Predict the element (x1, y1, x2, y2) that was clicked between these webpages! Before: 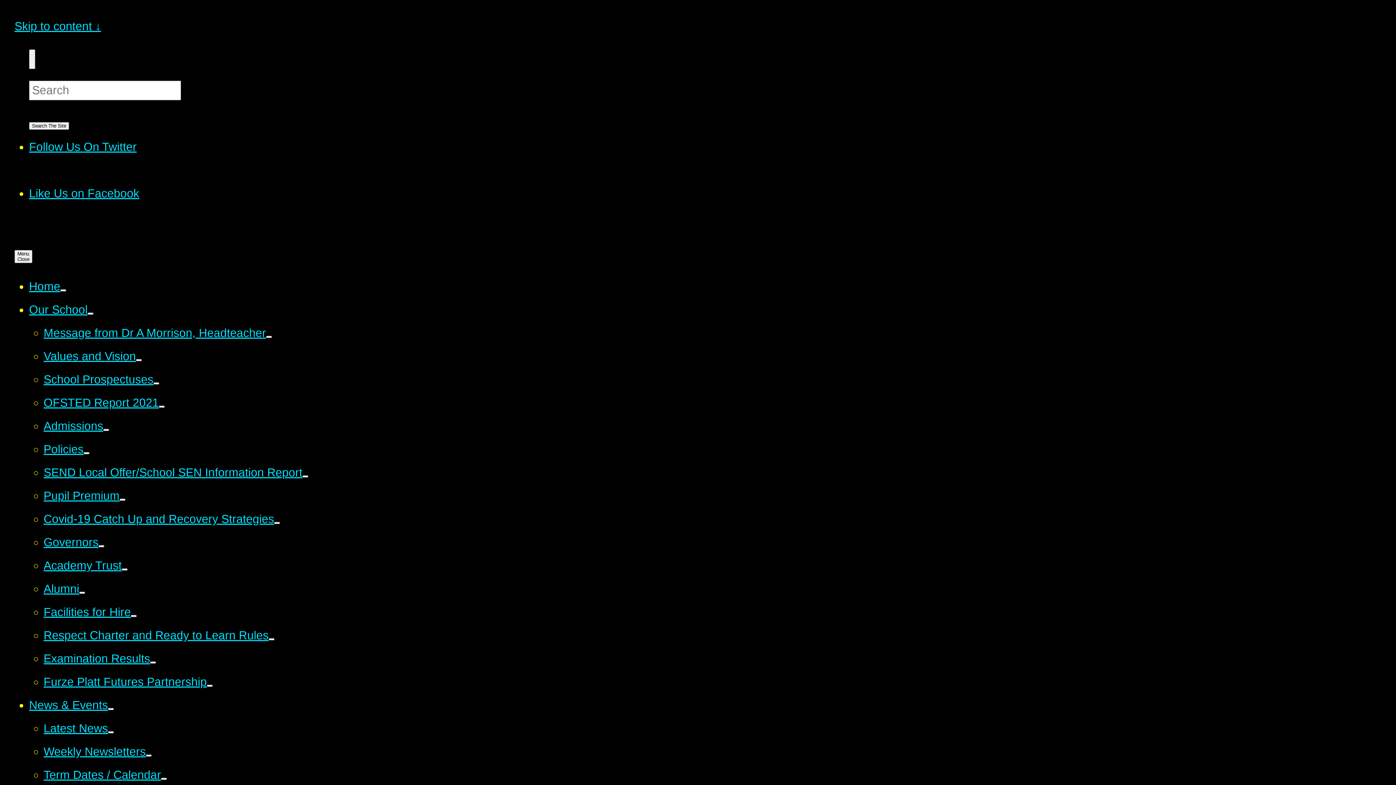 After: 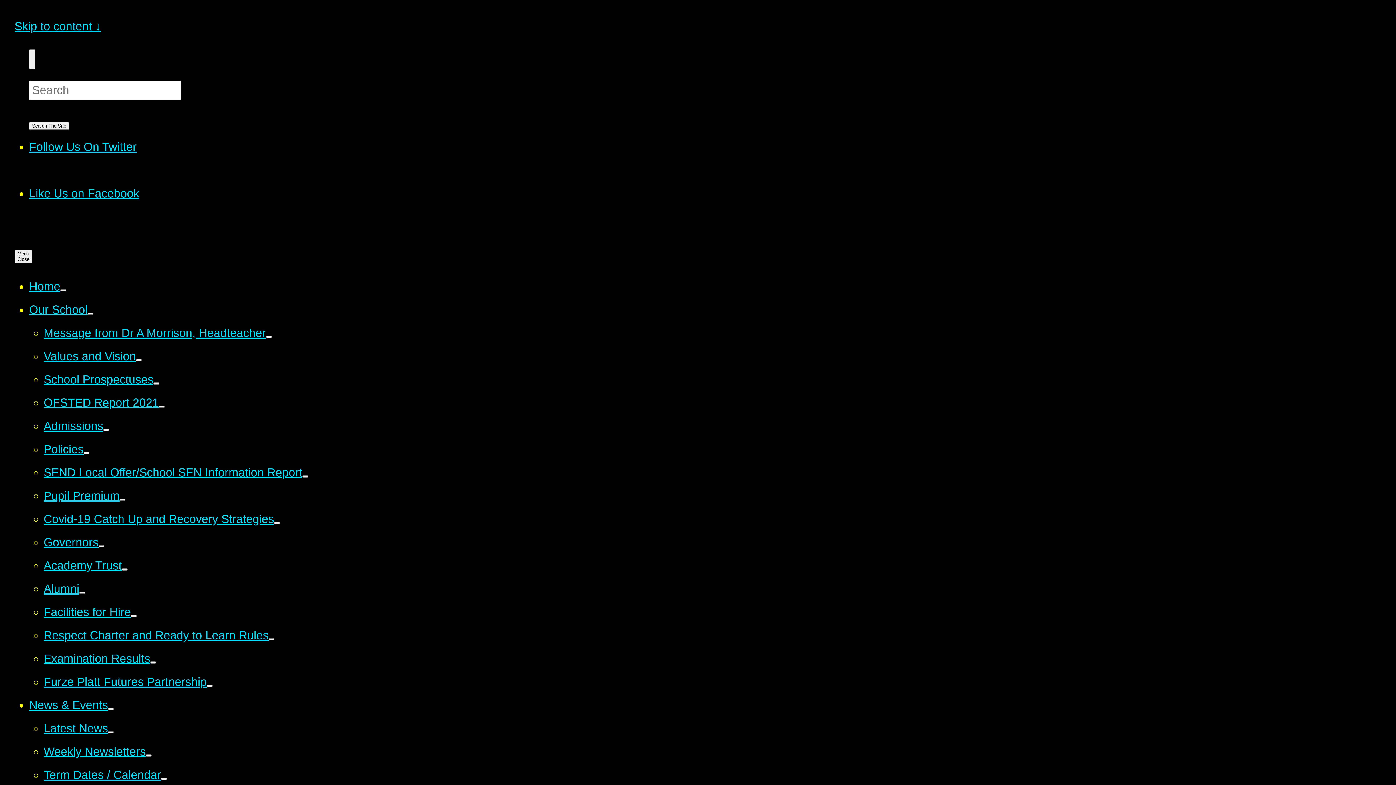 Action: label: Weekly Newsletters bbox: (43, 745, 145, 758)